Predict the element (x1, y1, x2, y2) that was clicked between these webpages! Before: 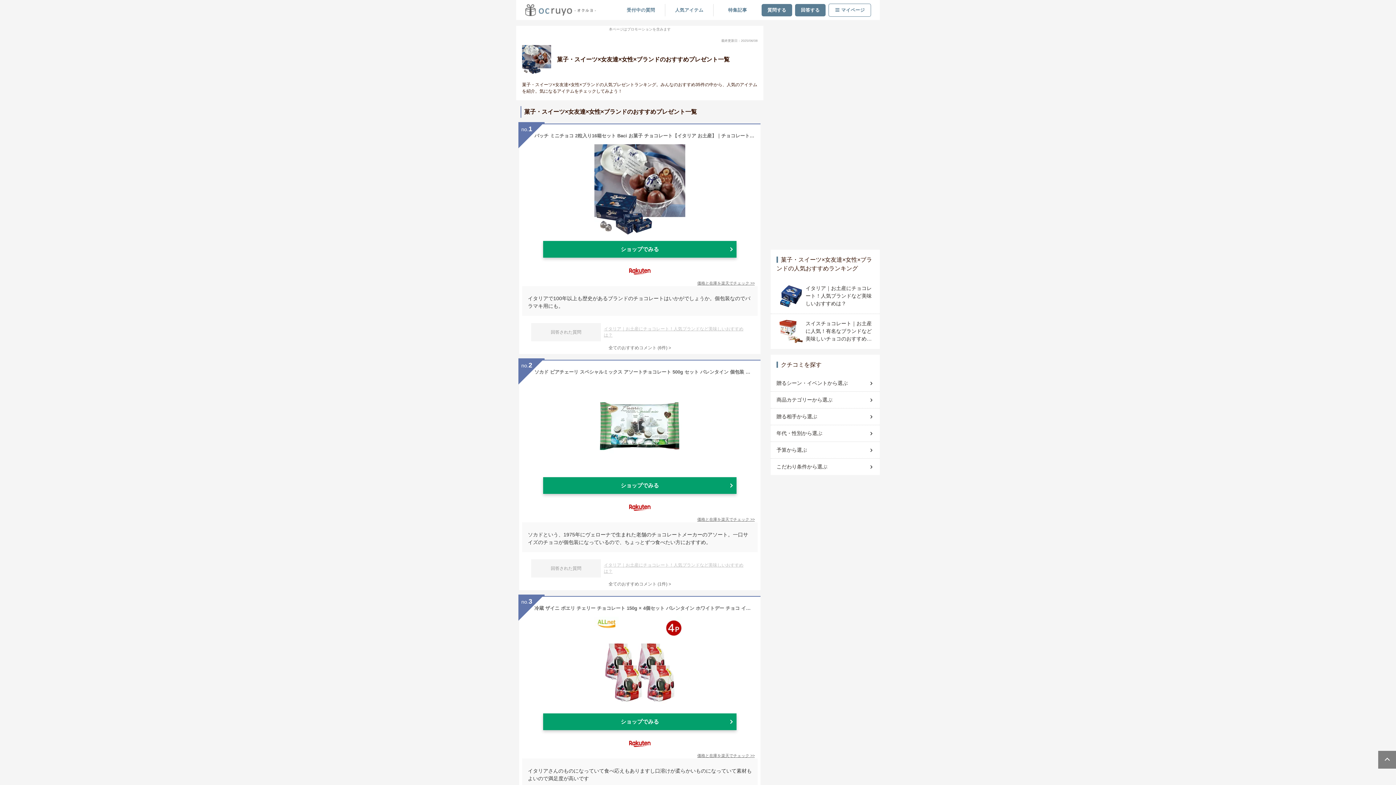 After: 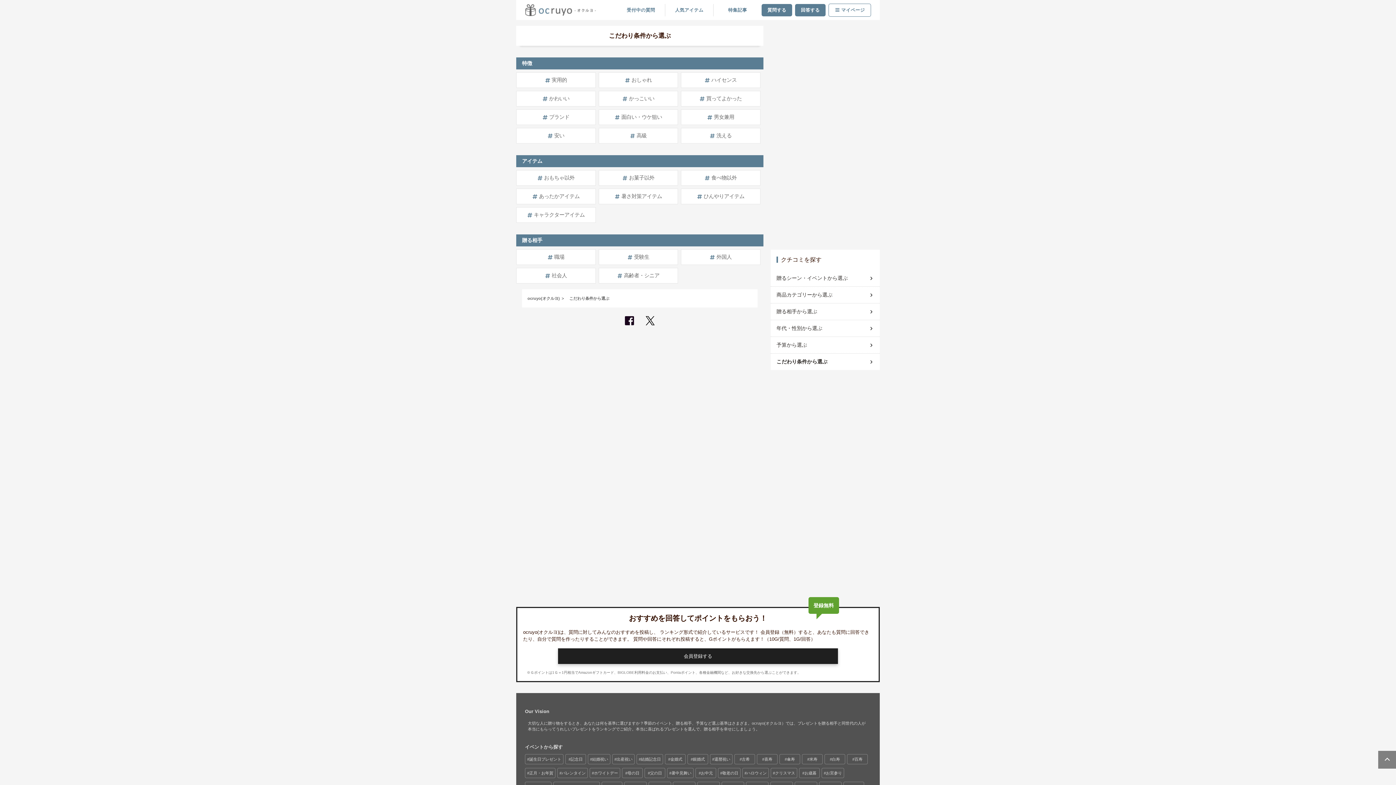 Action: bbox: (776, 460, 874, 473) label: こだわり条件から選ぶ